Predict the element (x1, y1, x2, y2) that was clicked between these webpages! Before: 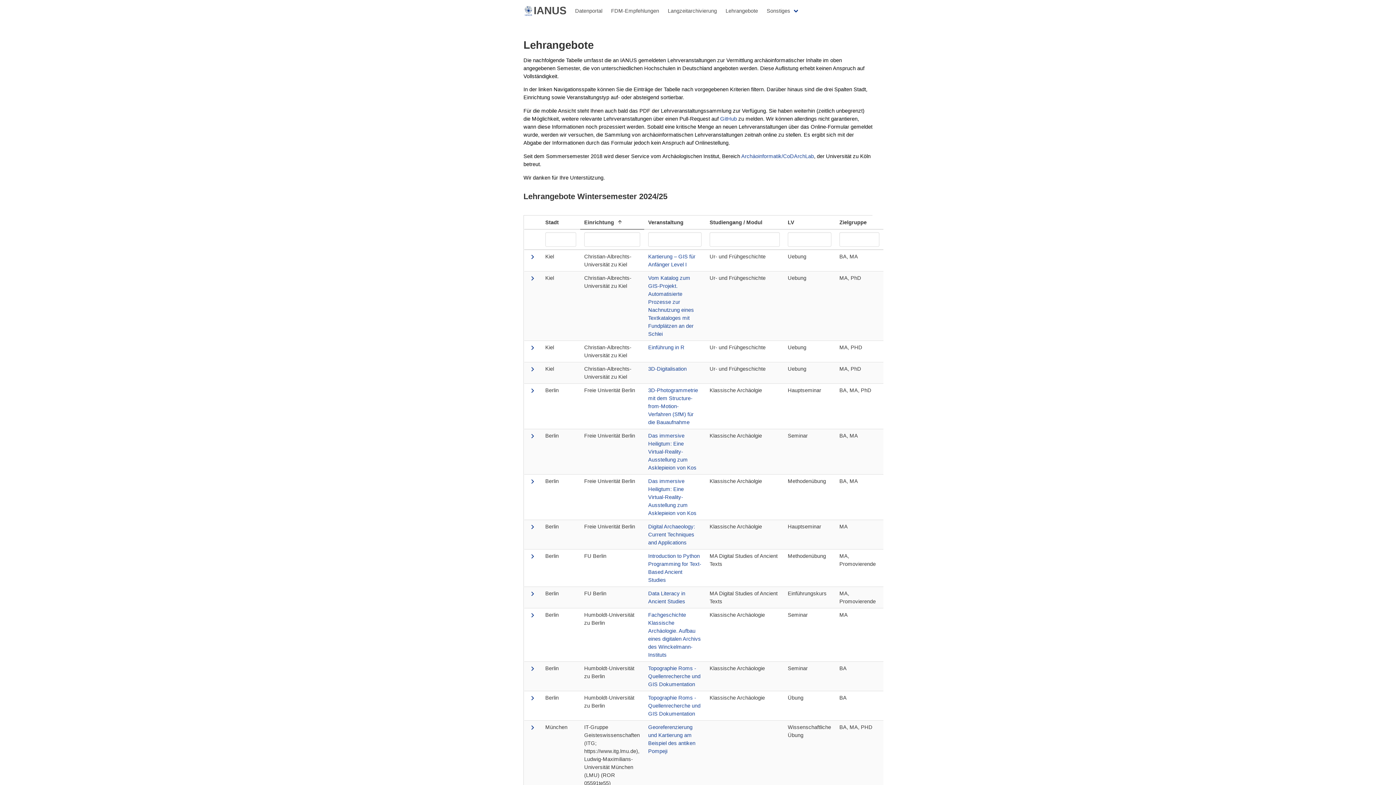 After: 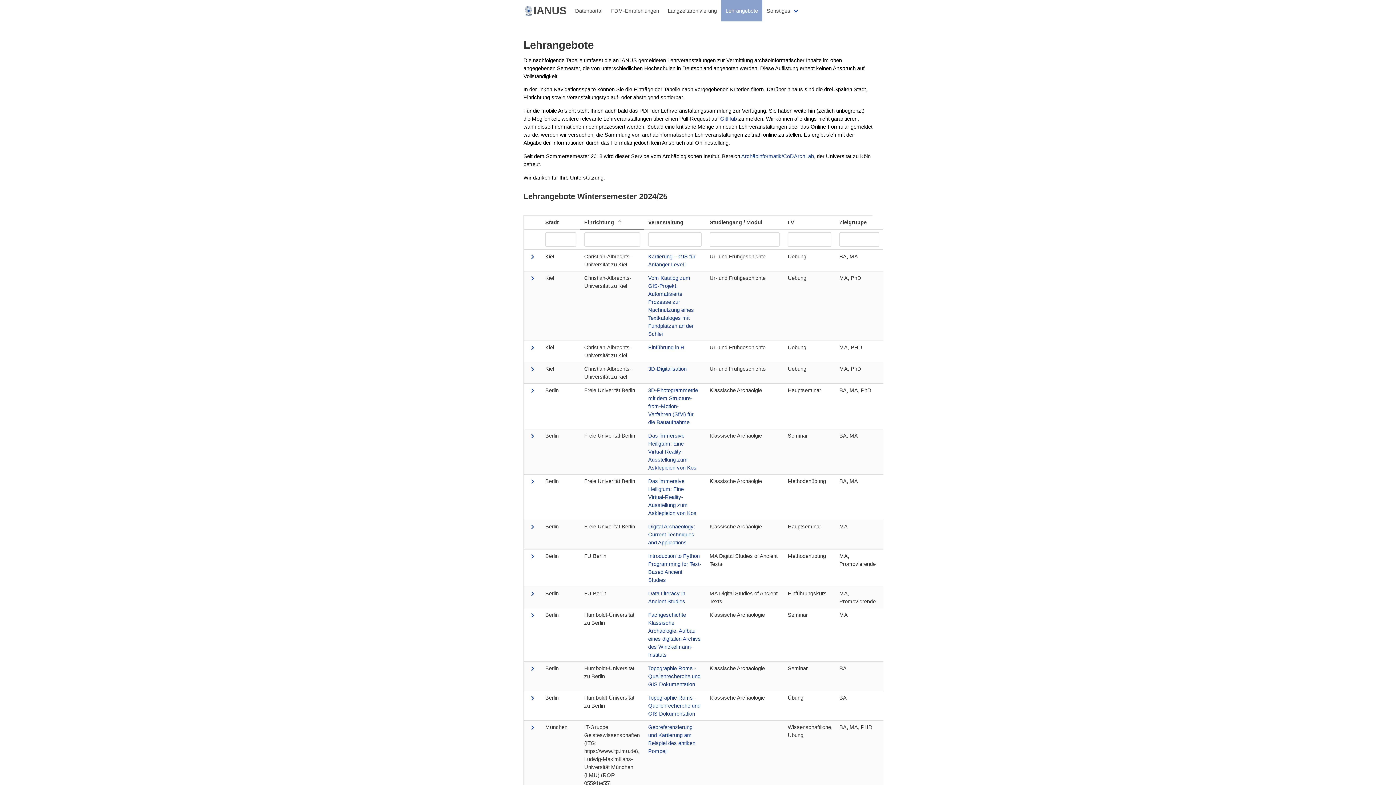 Action: label: Lehrangebote bbox: (721, 0, 762, 21)